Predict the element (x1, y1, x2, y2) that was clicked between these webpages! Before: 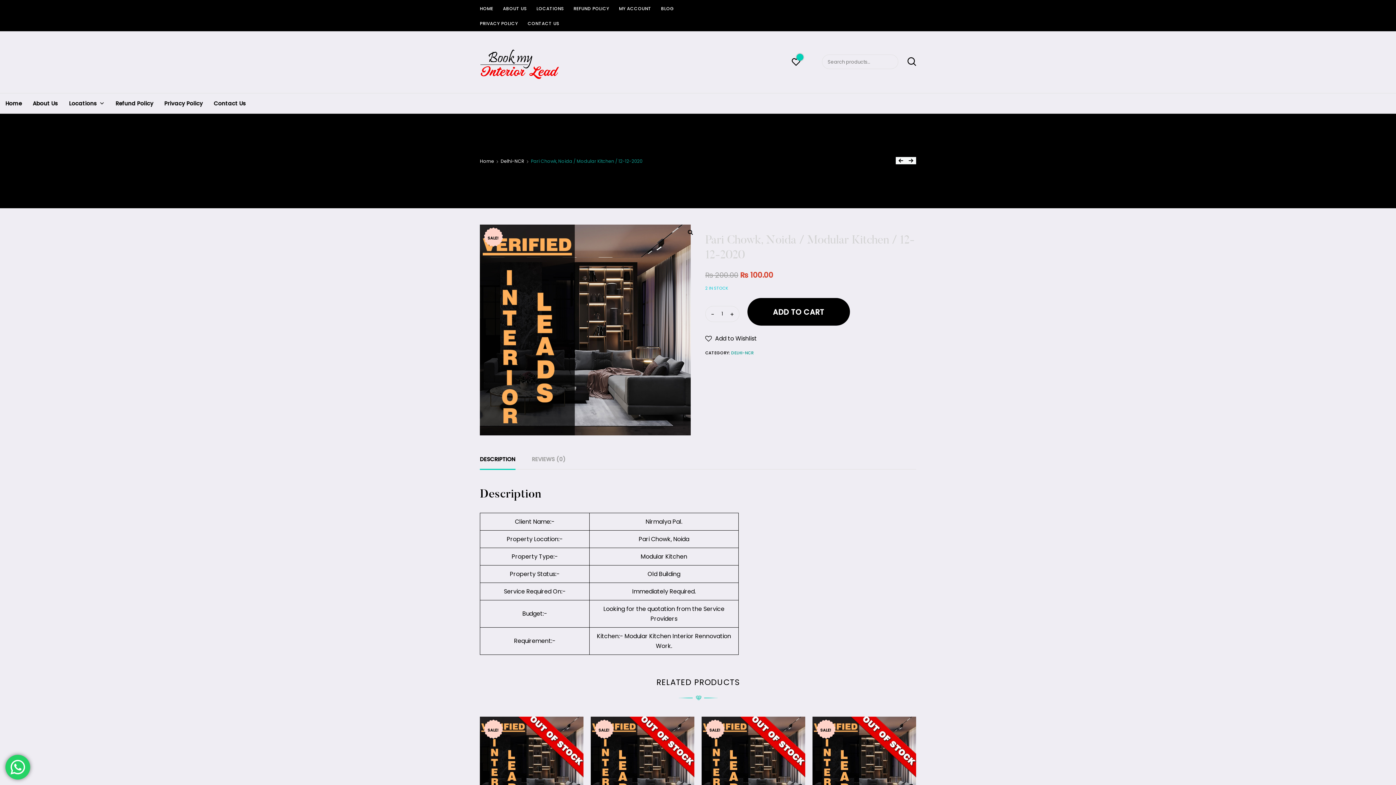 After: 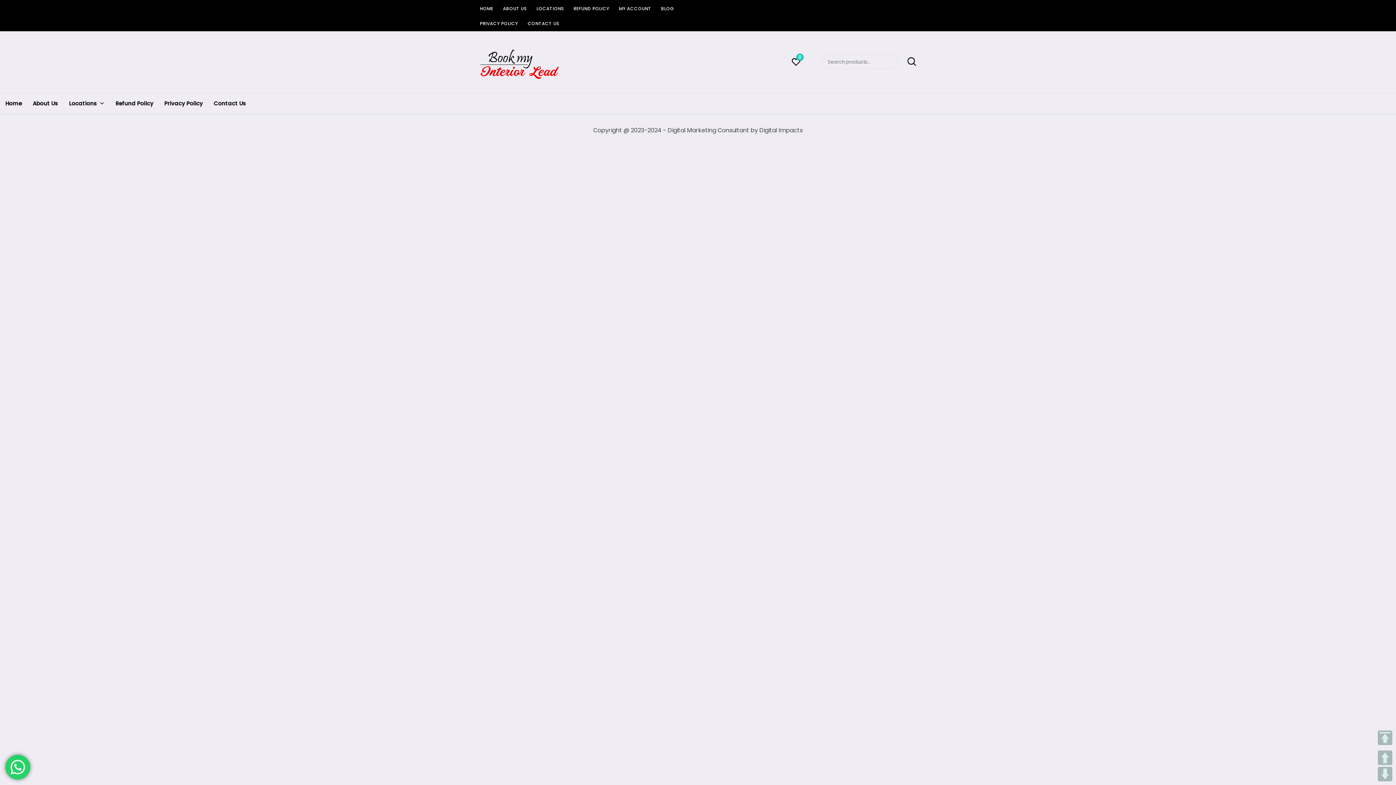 Action: label: BLOG bbox: (661, 1, 674, 15)